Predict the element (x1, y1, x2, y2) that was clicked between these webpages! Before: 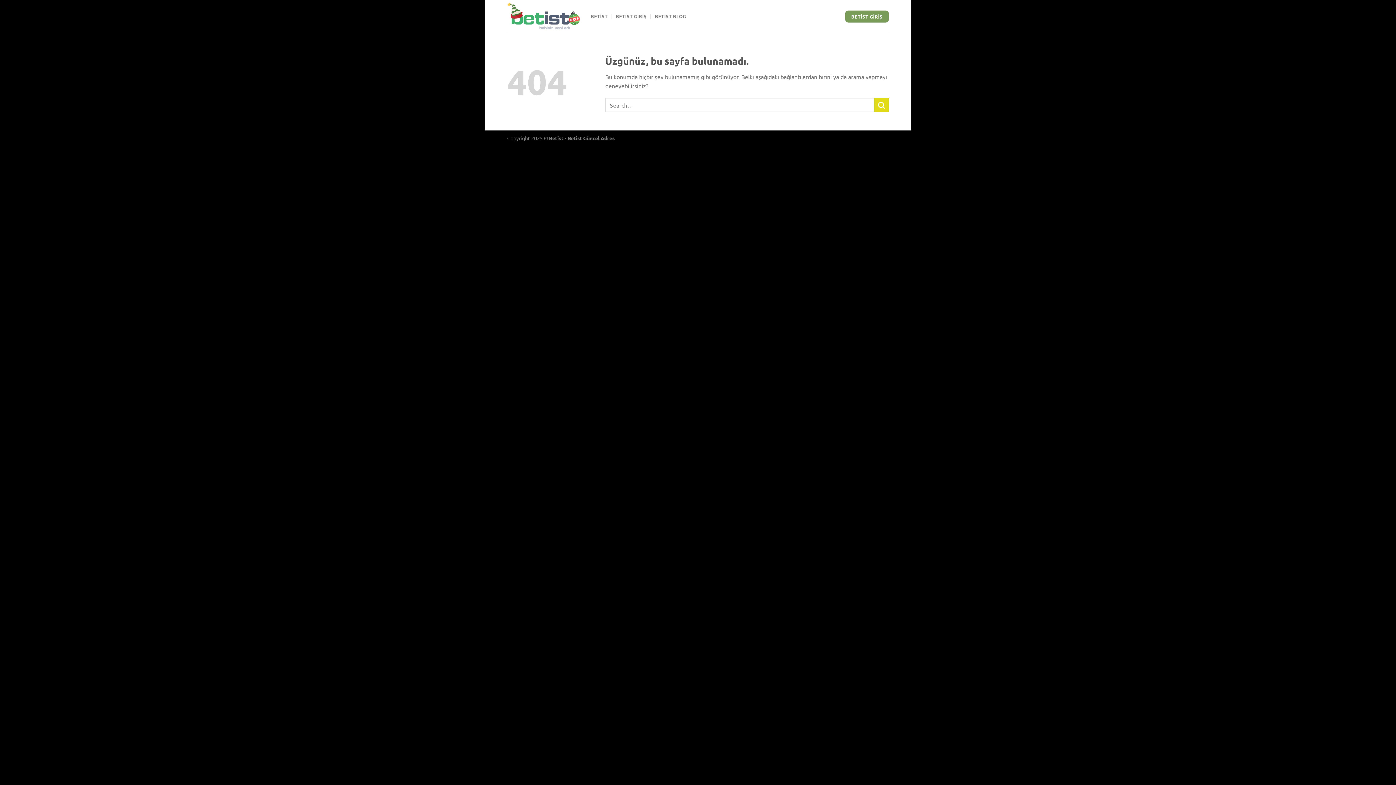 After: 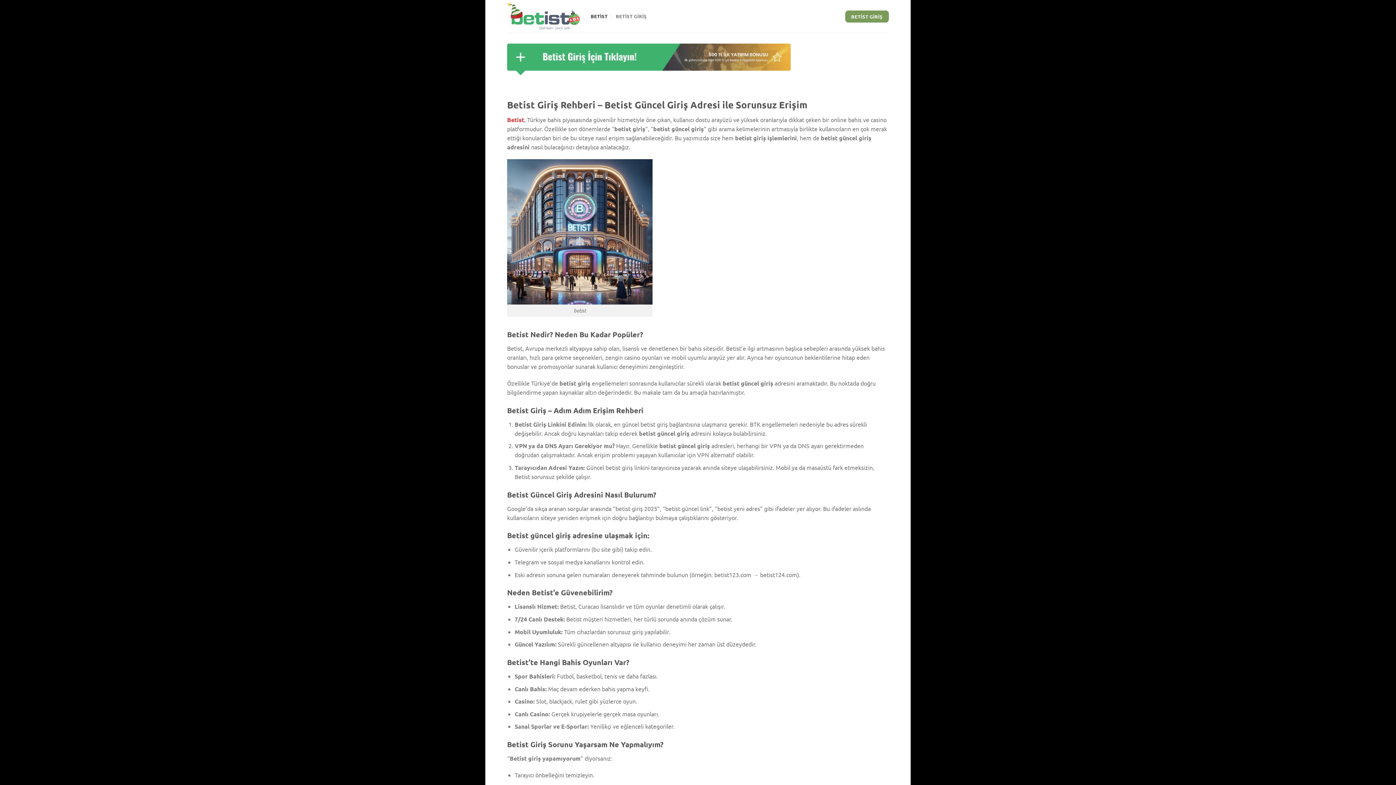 Action: bbox: (590, 9, 607, 23) label: BETİST